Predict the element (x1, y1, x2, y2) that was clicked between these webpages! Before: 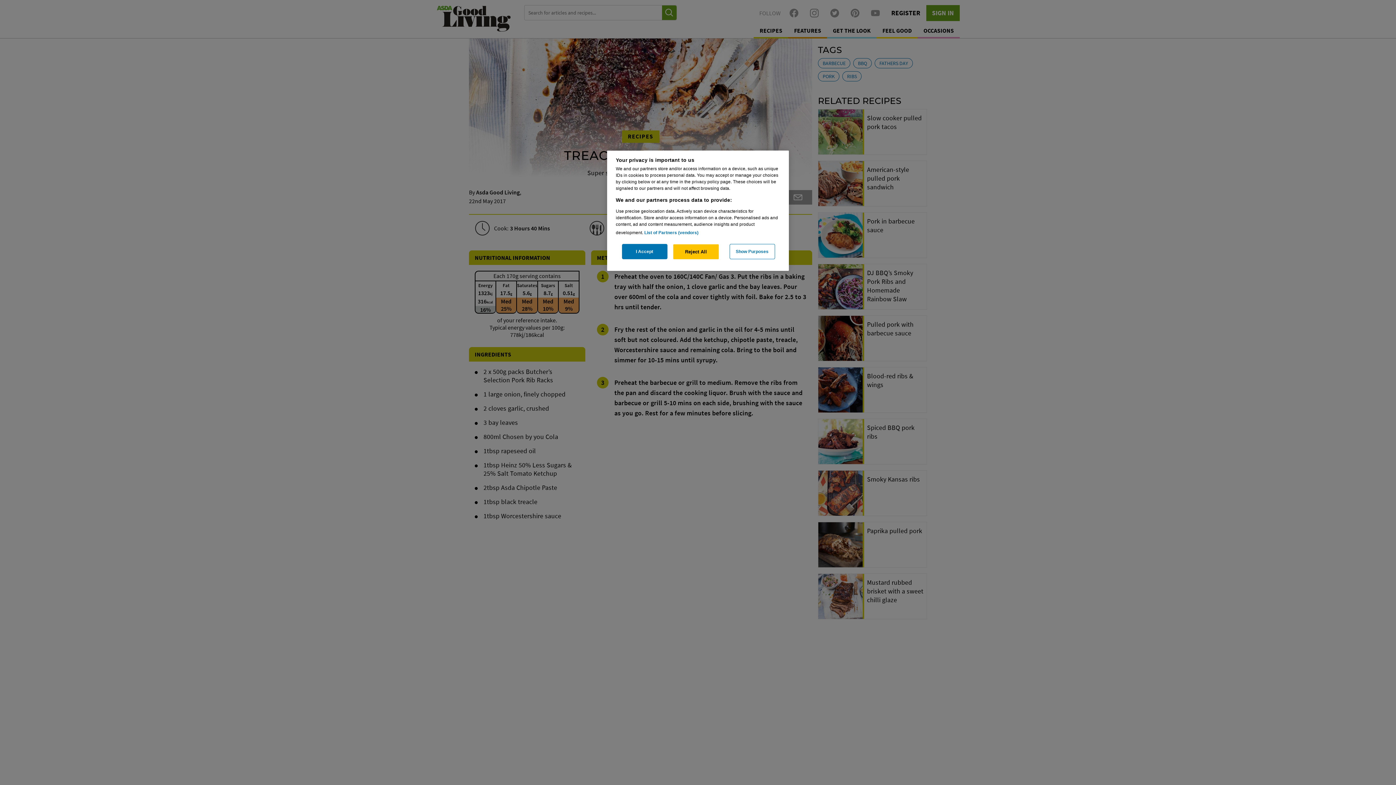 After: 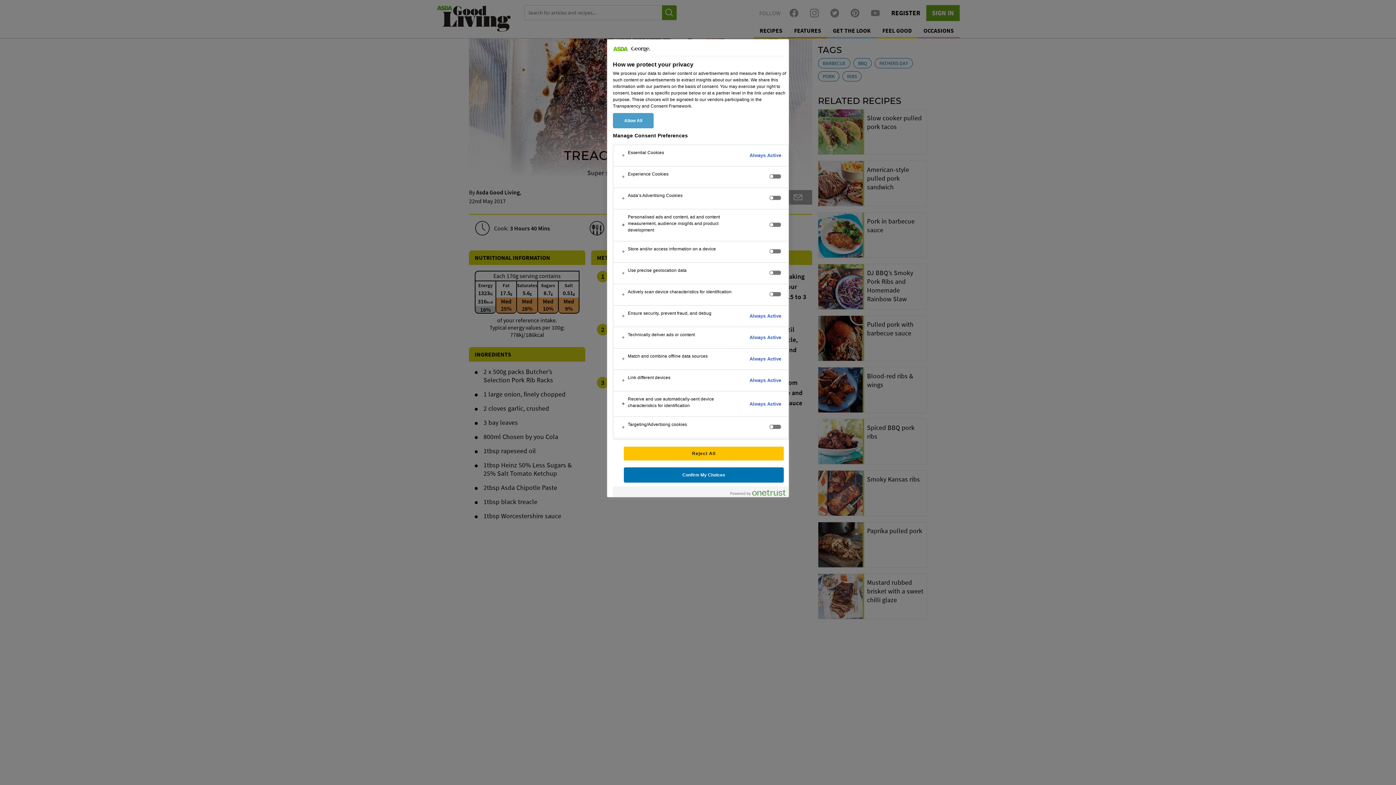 Action: label: Show Purposes bbox: (729, 244, 775, 259)